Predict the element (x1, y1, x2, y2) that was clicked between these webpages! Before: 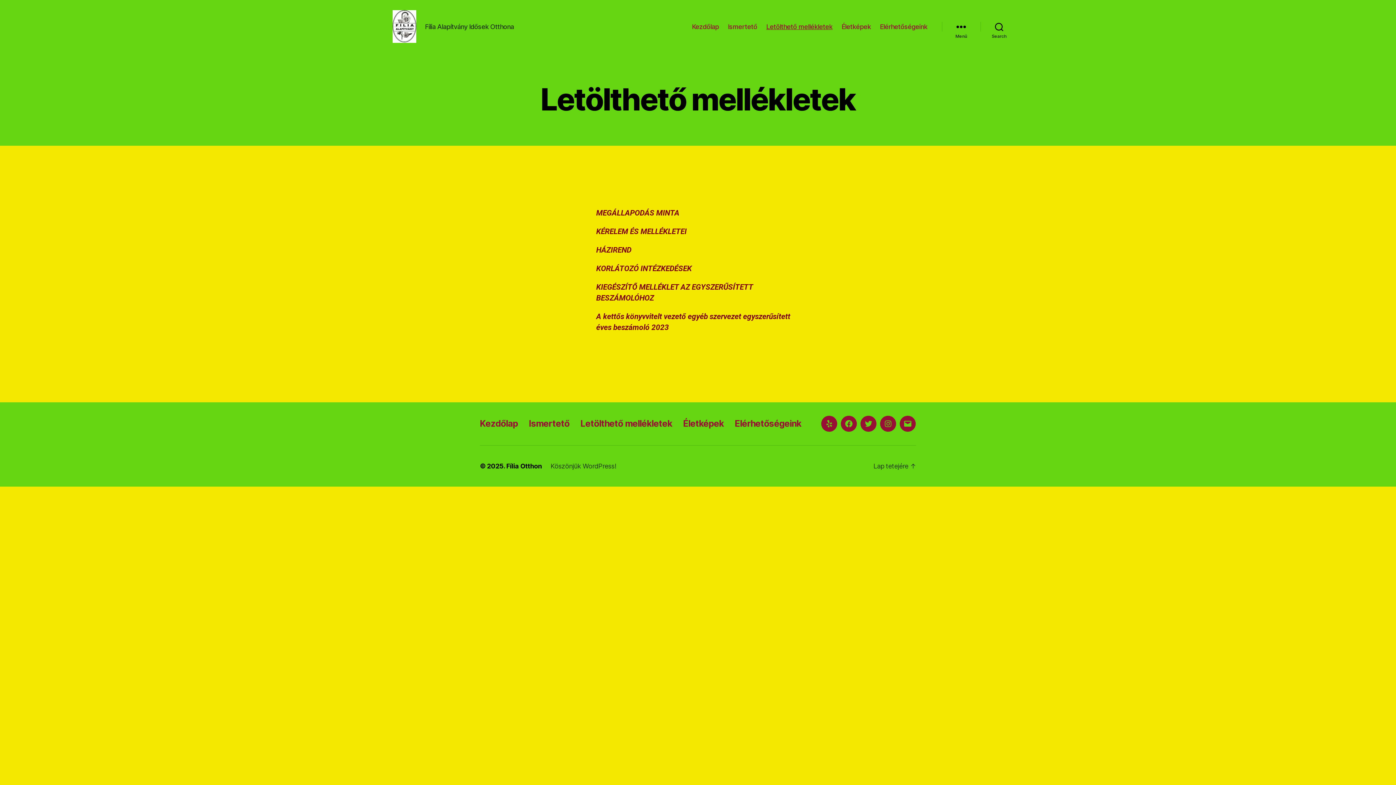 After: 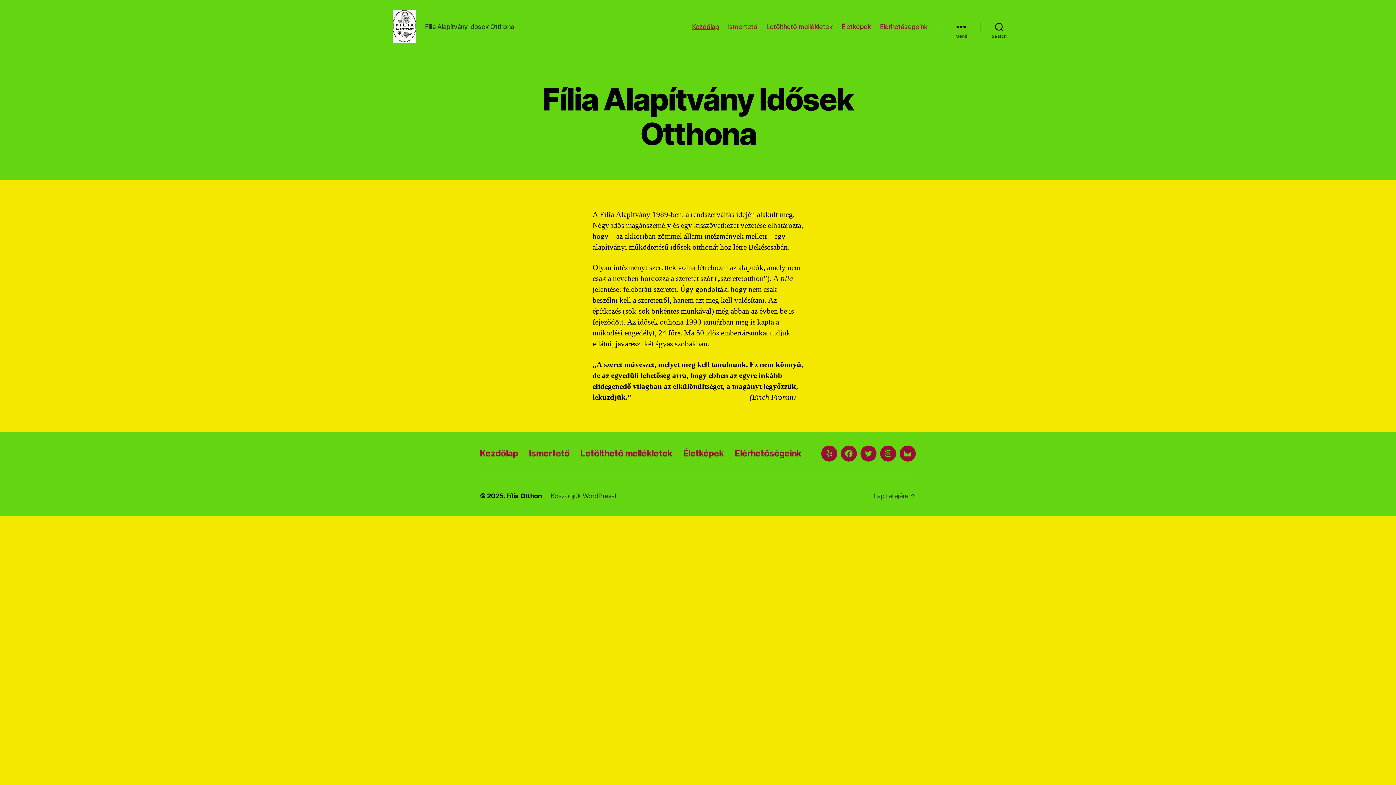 Action: bbox: (692, 22, 719, 30) label: Kezdőlap